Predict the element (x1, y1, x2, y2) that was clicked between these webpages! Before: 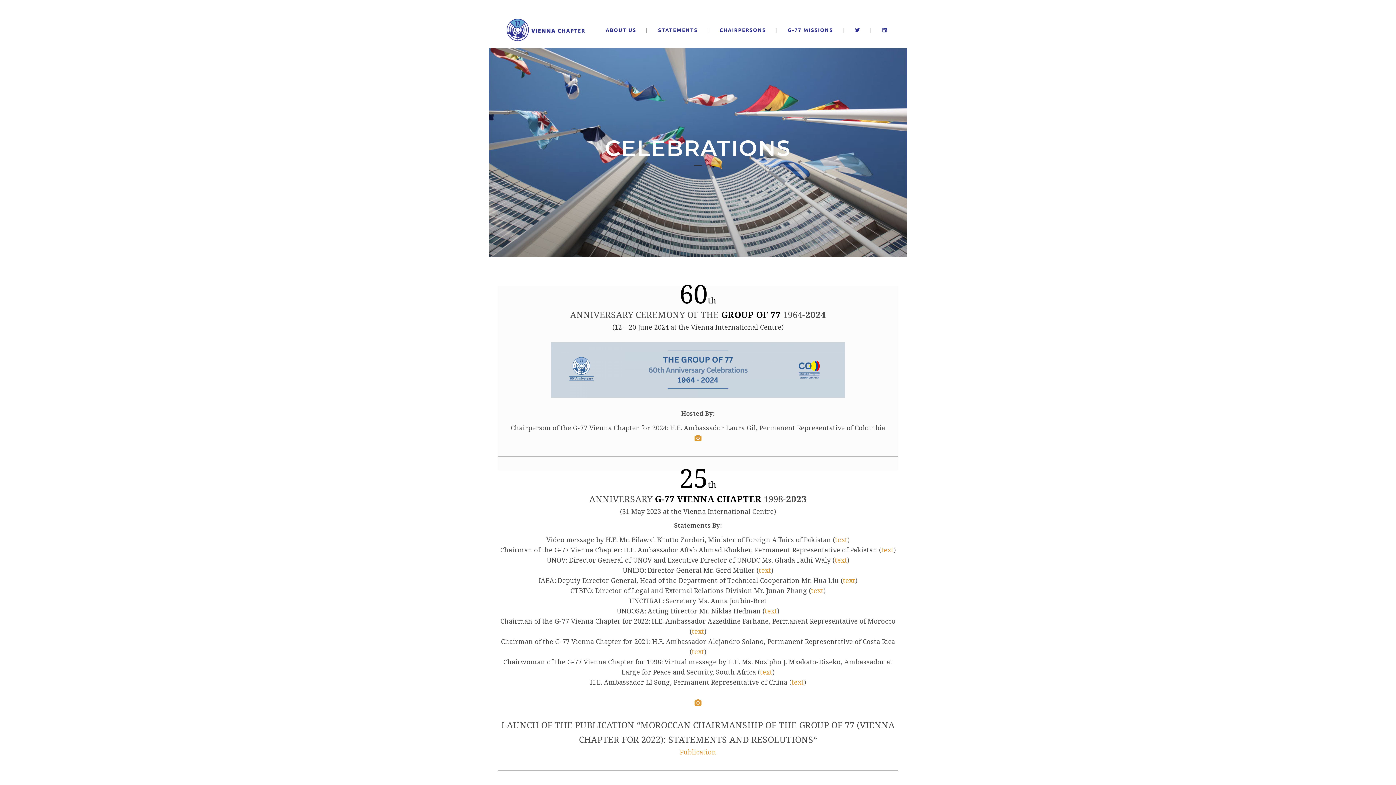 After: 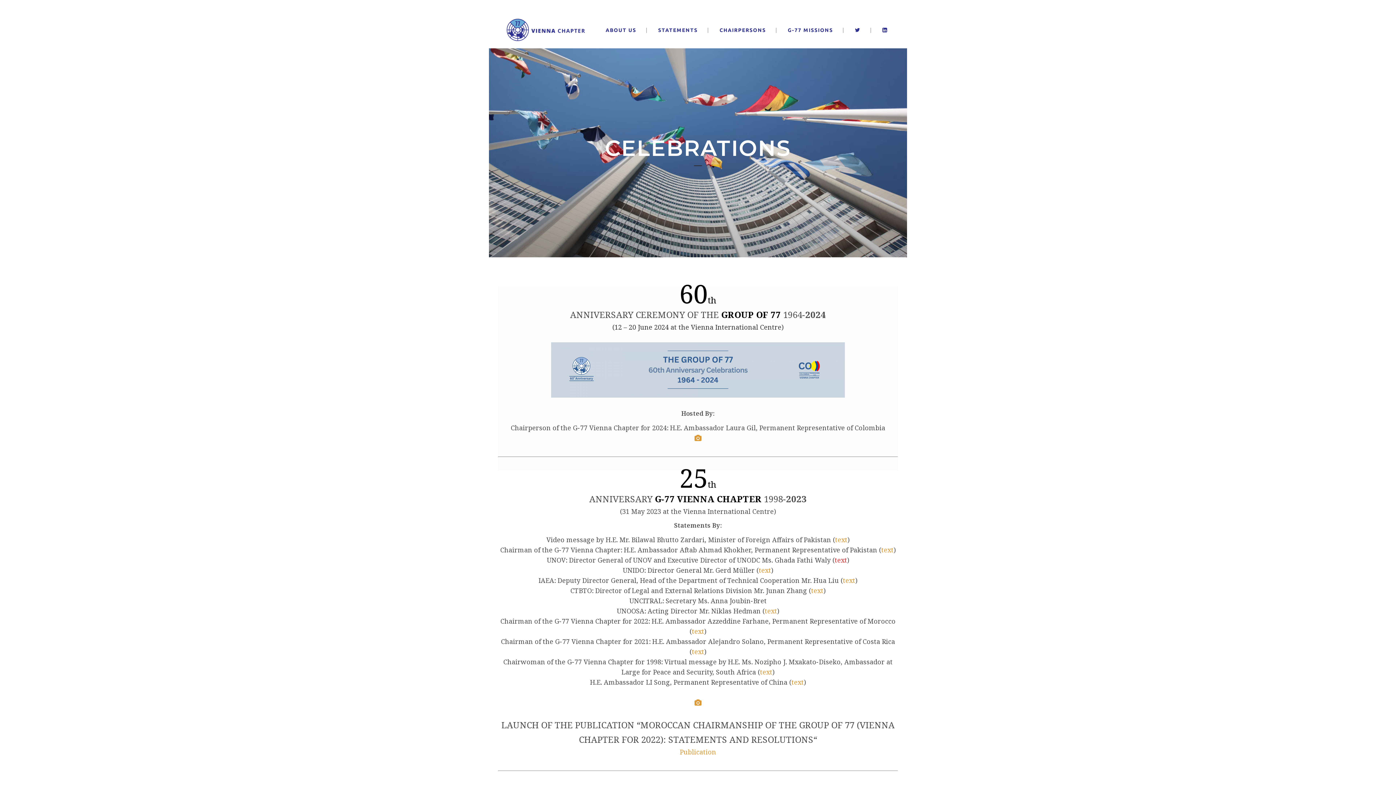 Action: label: text bbox: (834, 555, 847, 564)